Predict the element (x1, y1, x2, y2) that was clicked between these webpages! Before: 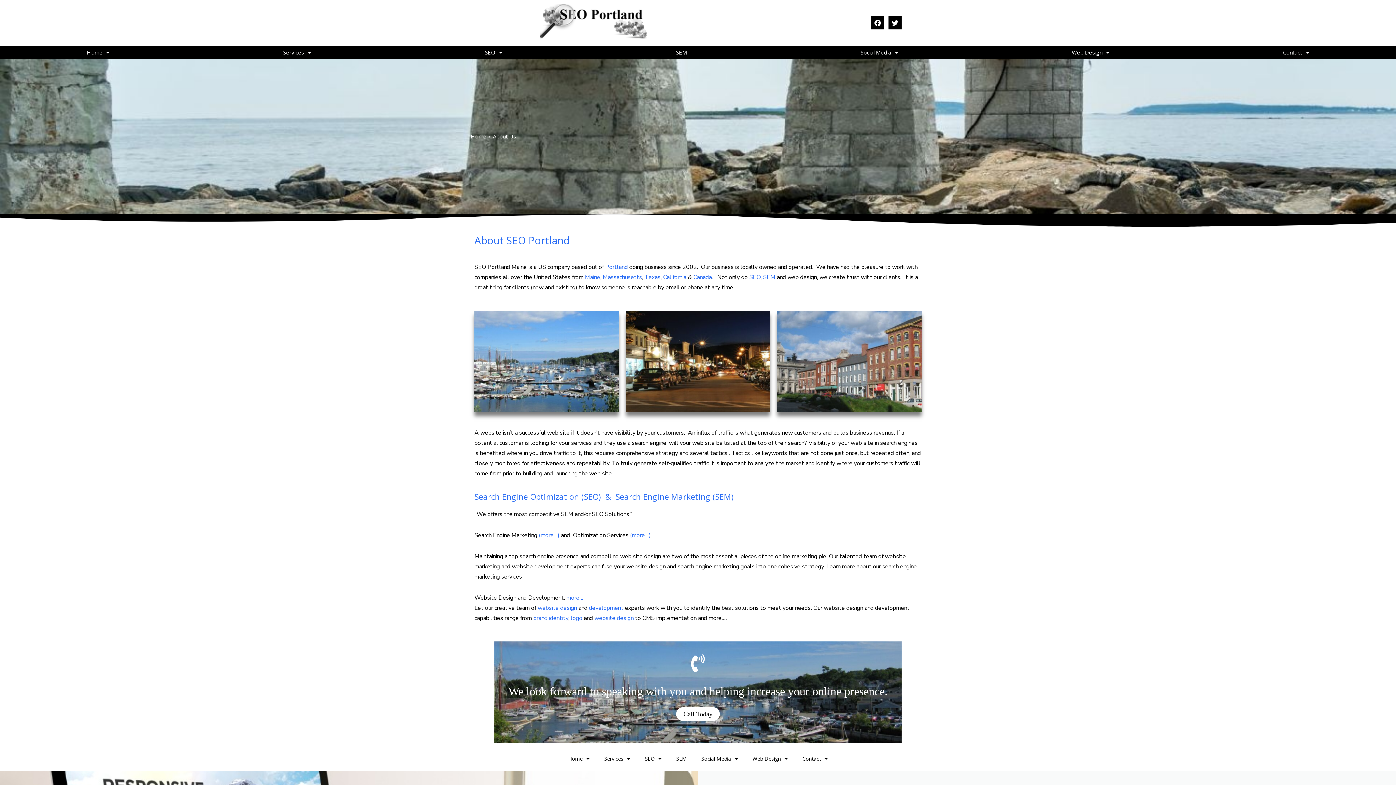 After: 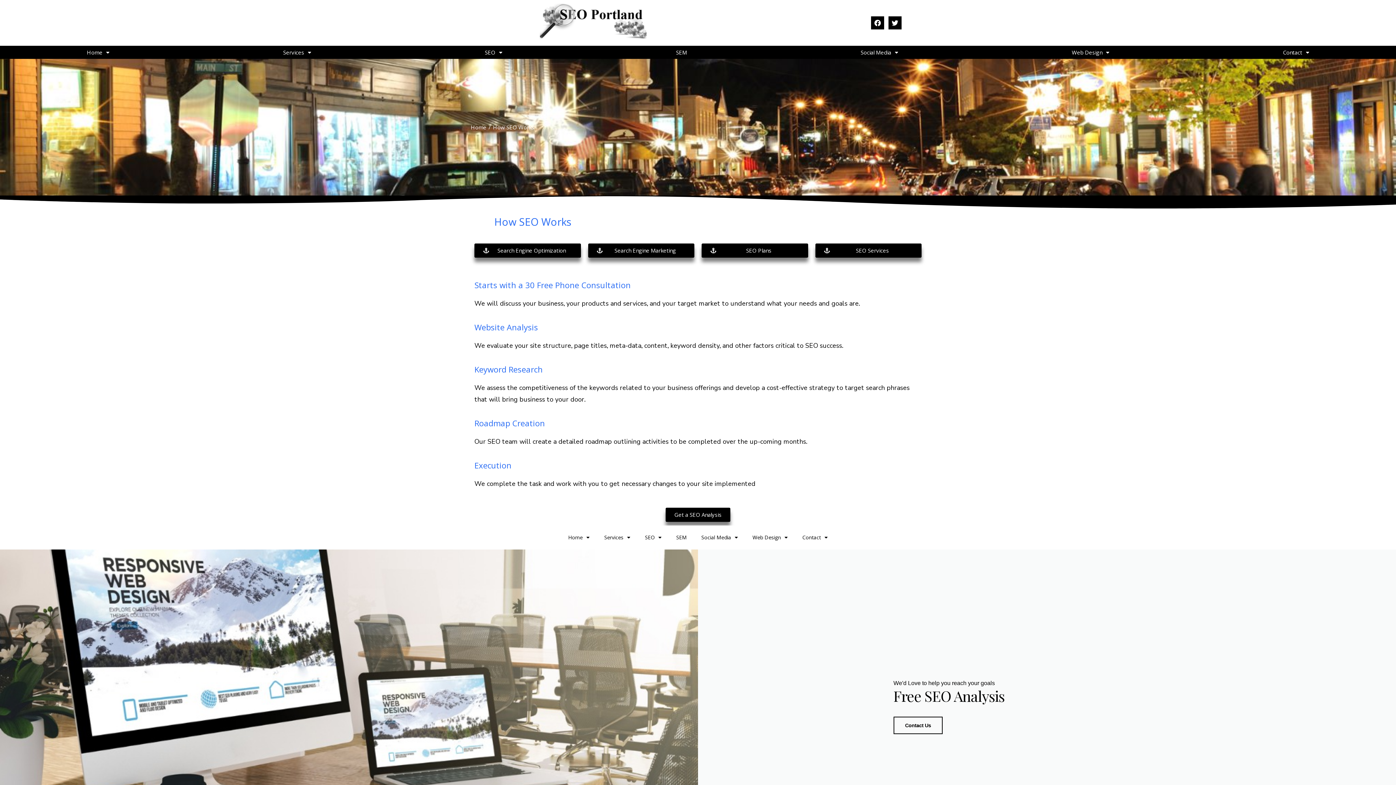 Action: label: SEO bbox: (749, 273, 760, 281)